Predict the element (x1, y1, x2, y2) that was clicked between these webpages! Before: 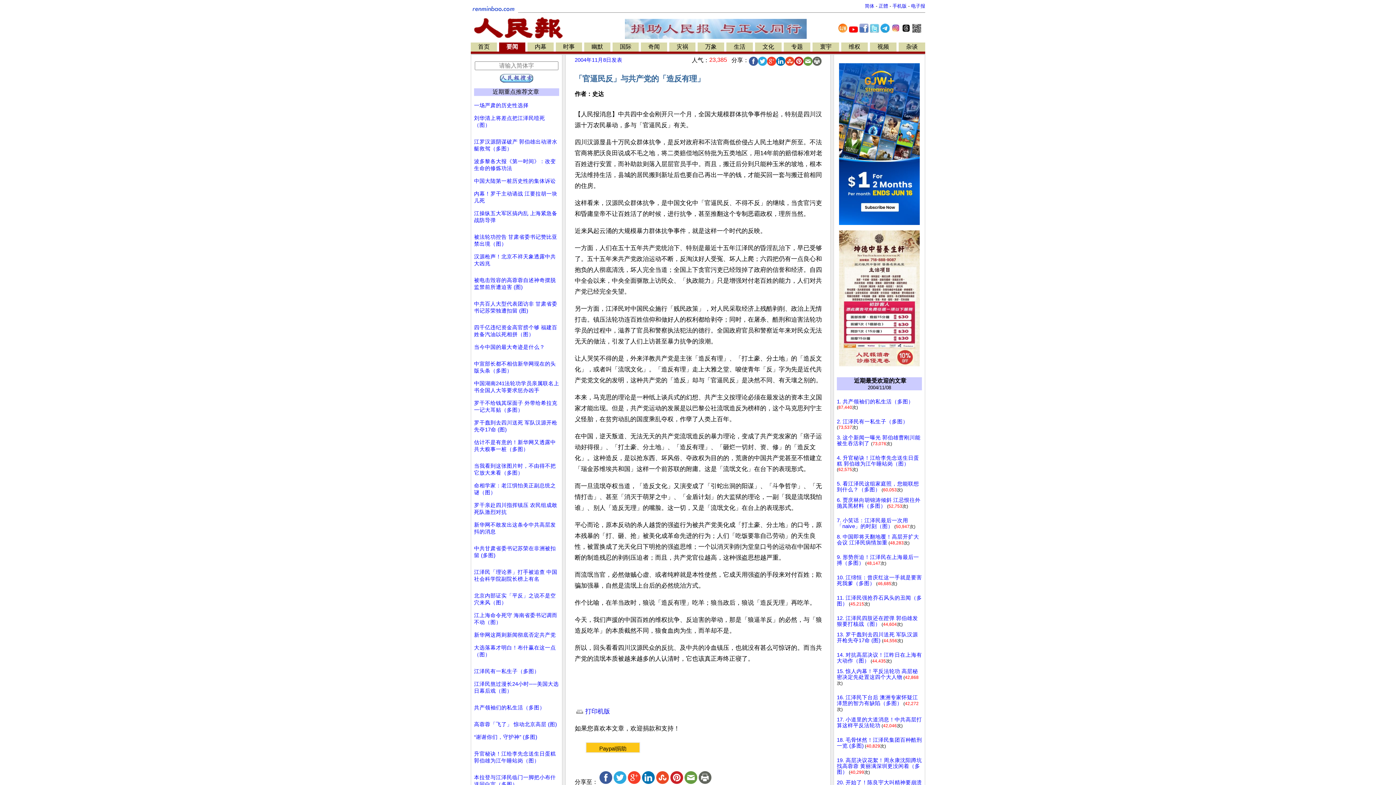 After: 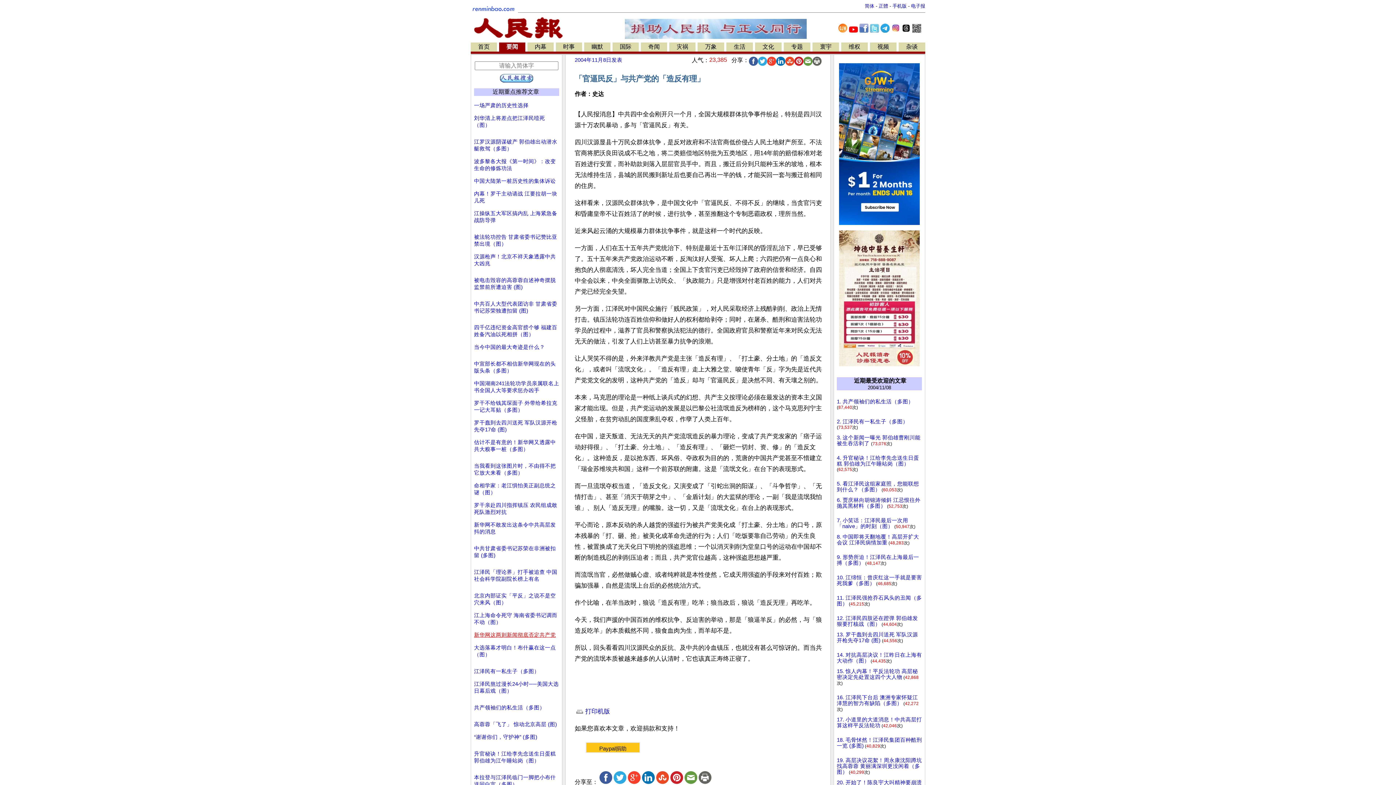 Action: bbox: (474, 632, 556, 638) label: 新华网这两则新闻彻底否定共产党